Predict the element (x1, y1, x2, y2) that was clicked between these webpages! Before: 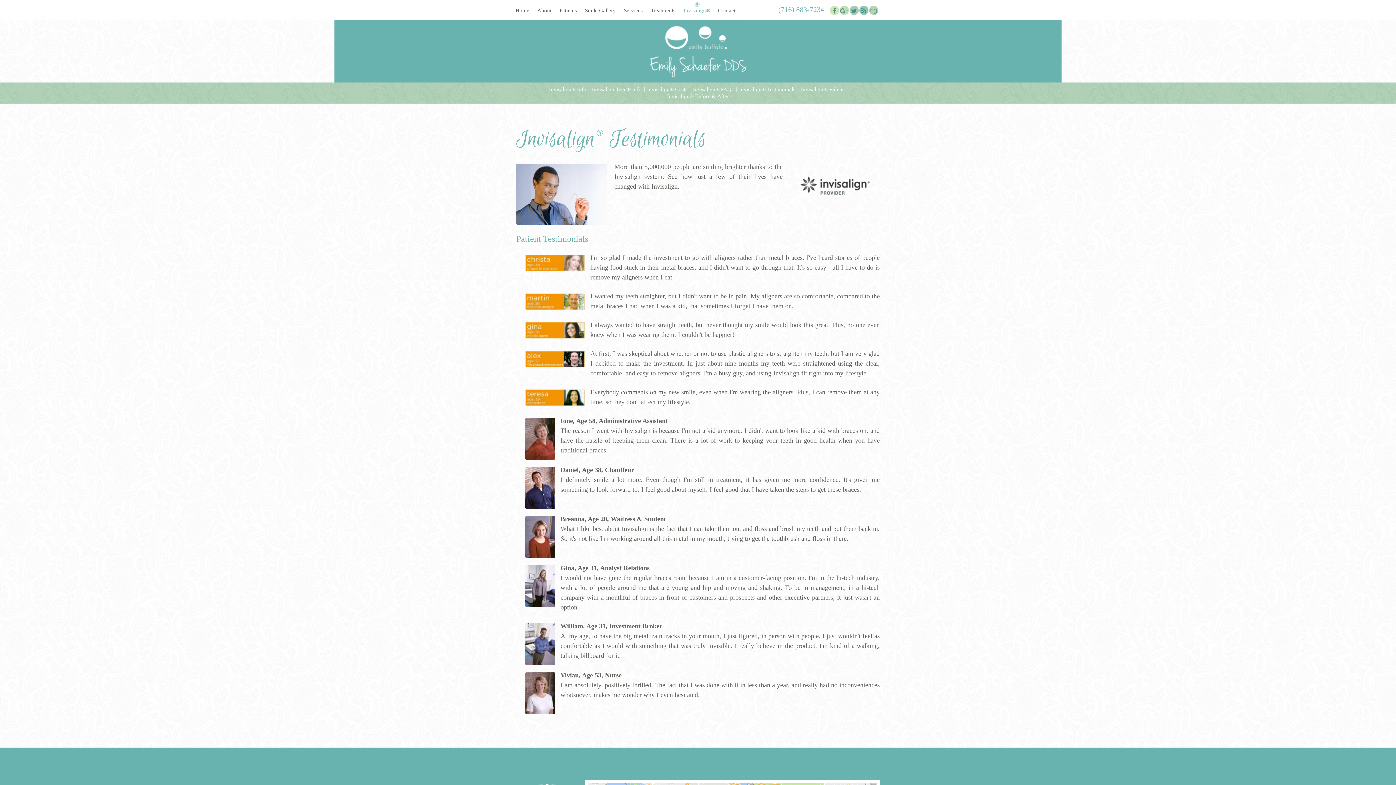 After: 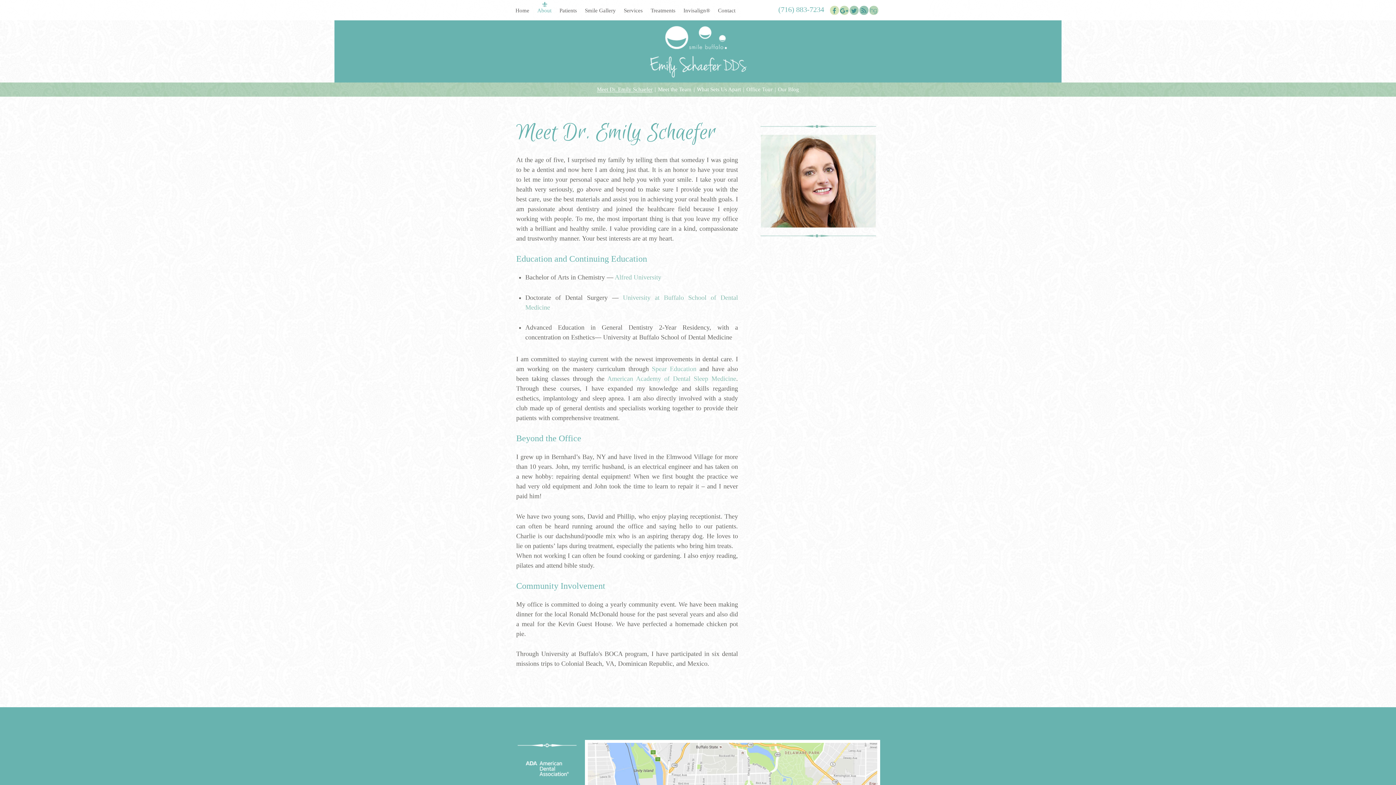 Action: label: About bbox: (533, 4, 555, 17)